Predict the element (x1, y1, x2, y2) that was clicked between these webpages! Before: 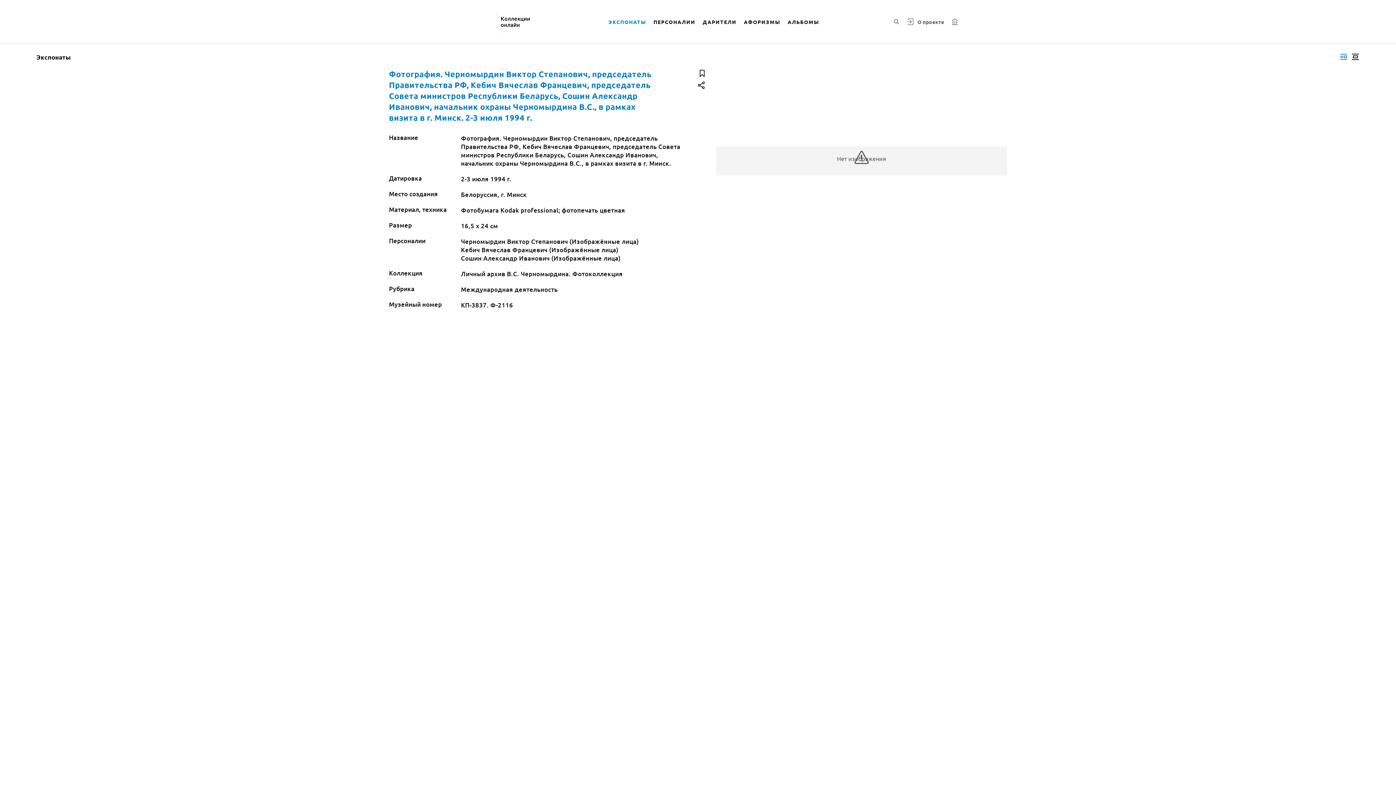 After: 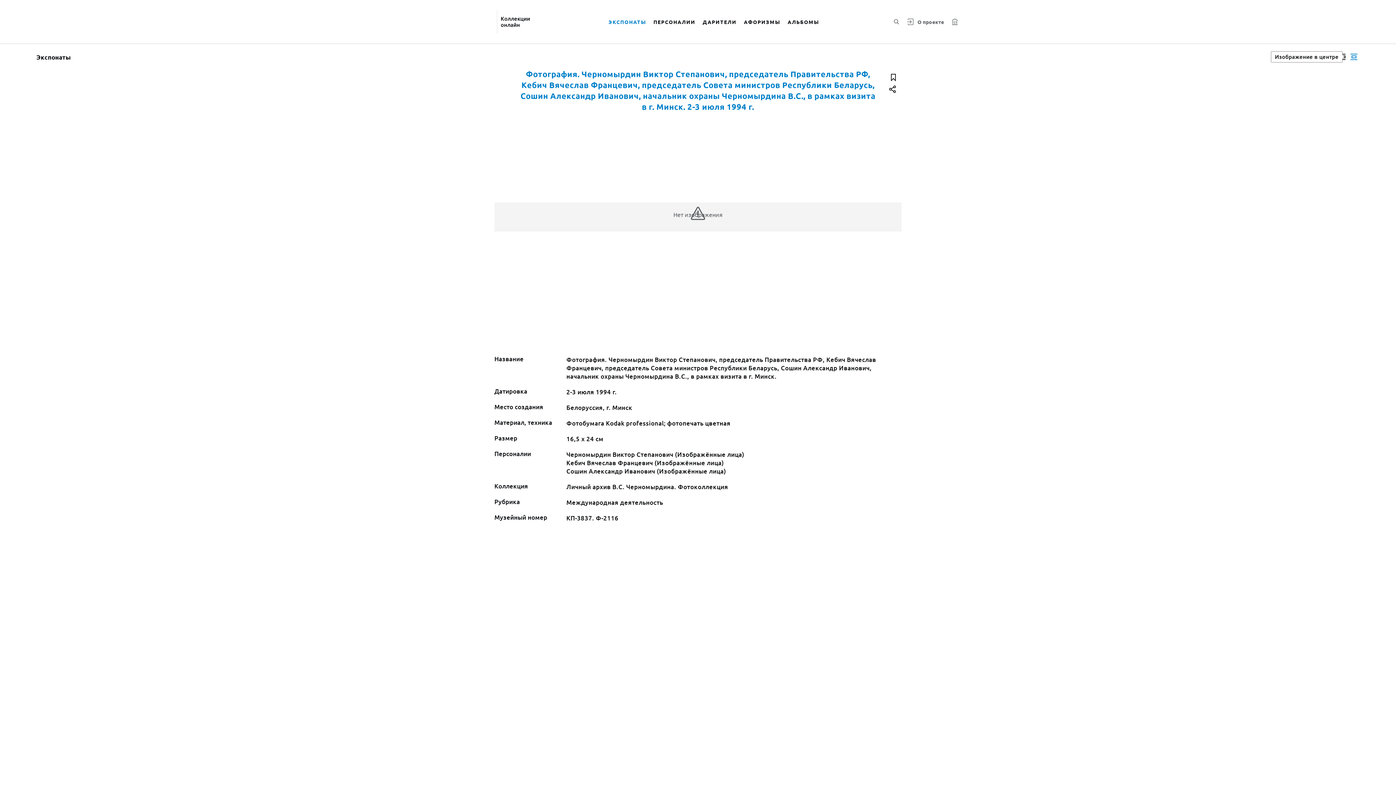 Action: label: Изображение в центре bbox: (1349, 50, 1361, 63)